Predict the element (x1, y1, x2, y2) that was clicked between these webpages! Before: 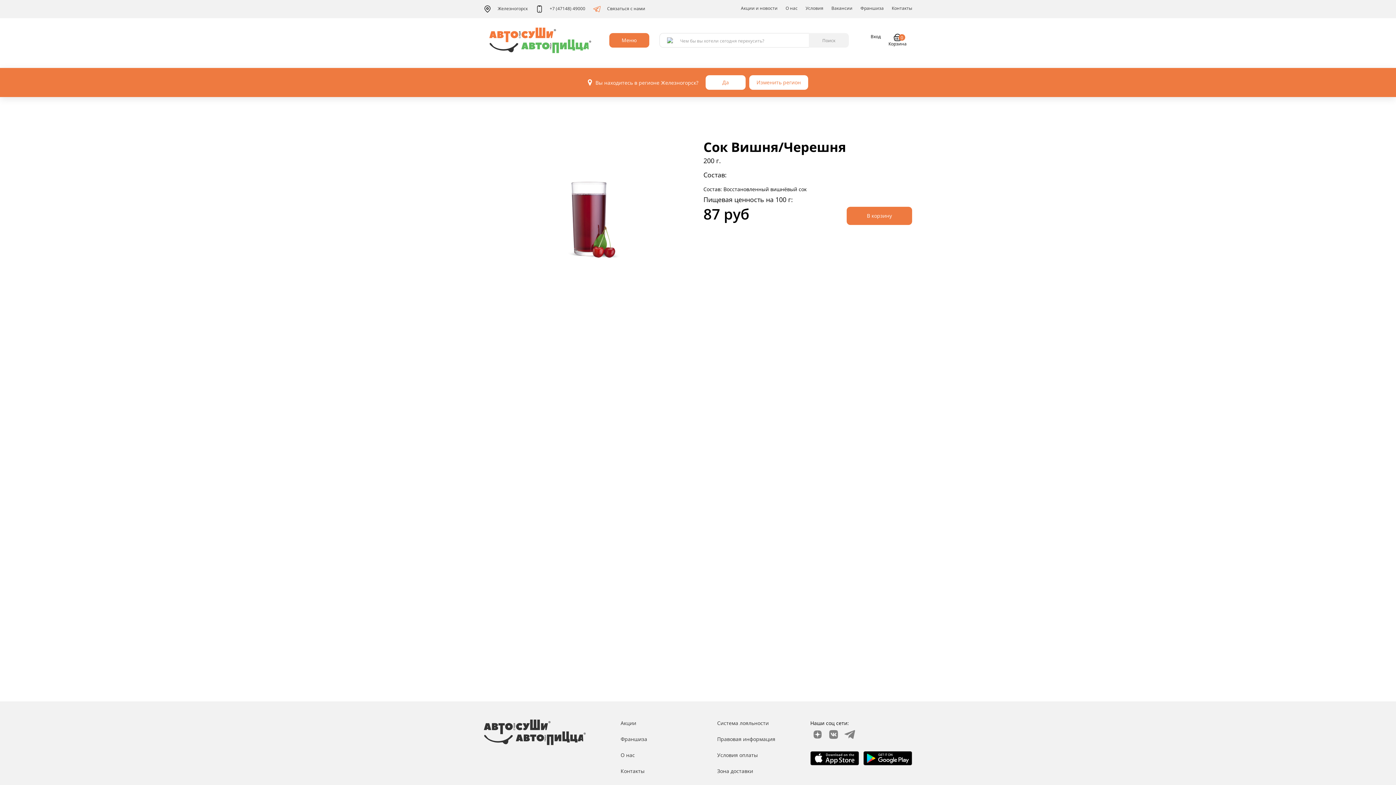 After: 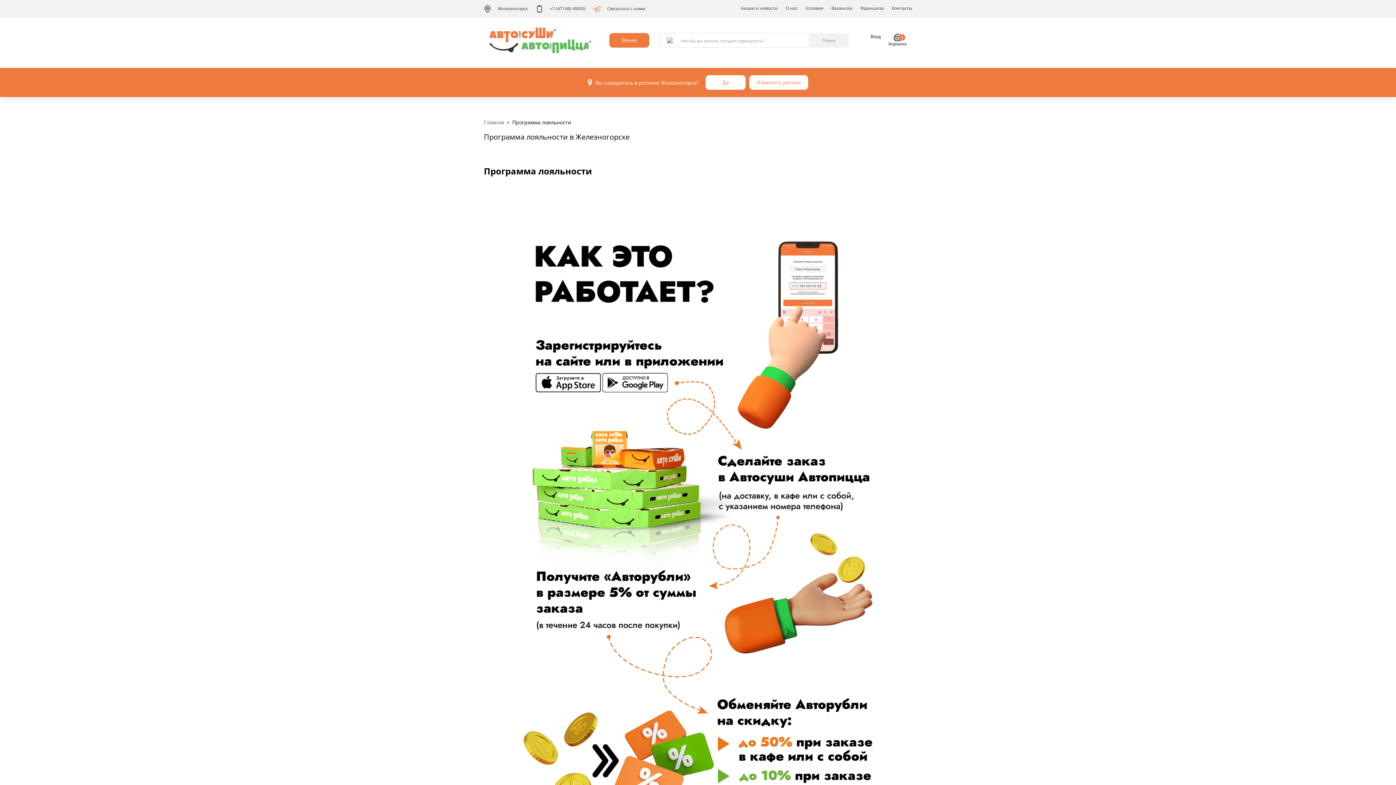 Action: label: Система лояльности bbox: (717, 720, 769, 726)